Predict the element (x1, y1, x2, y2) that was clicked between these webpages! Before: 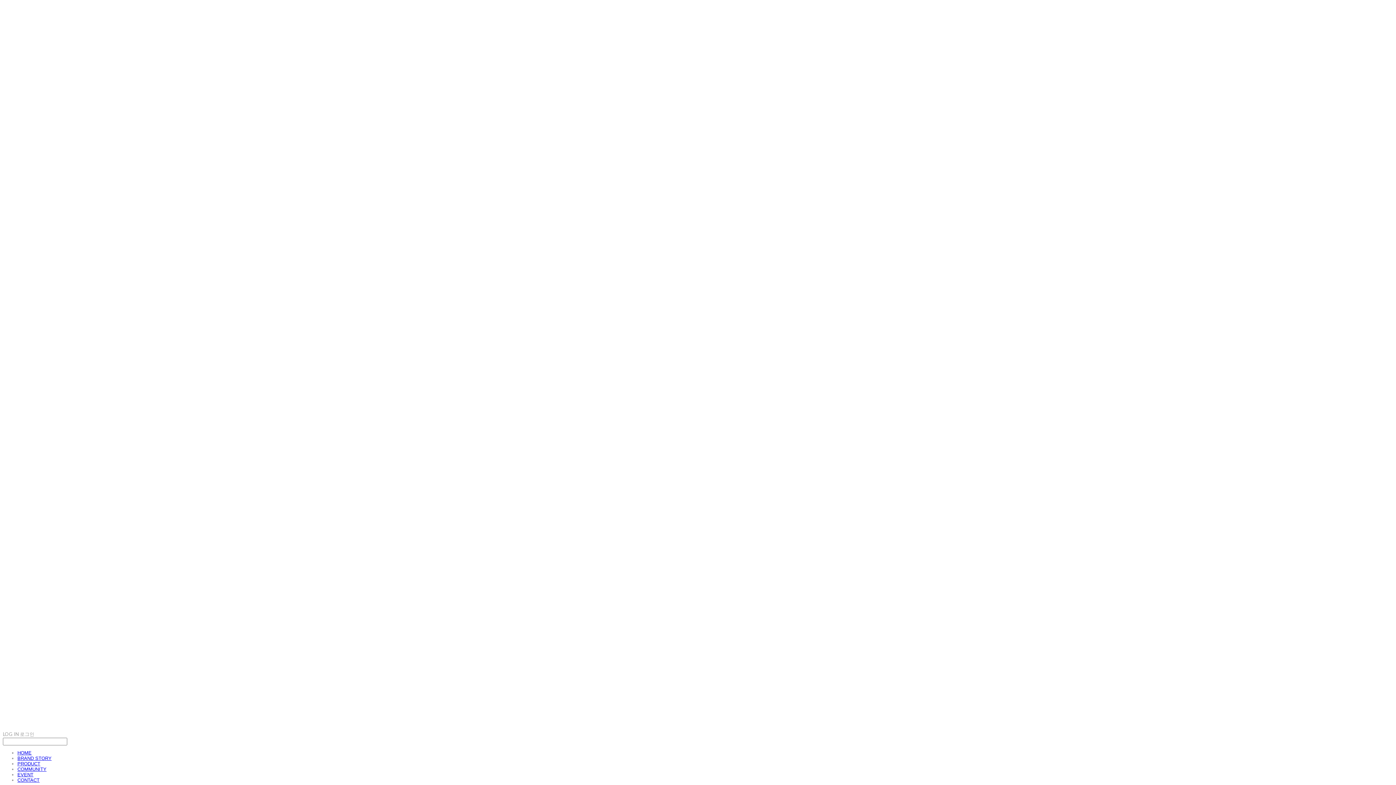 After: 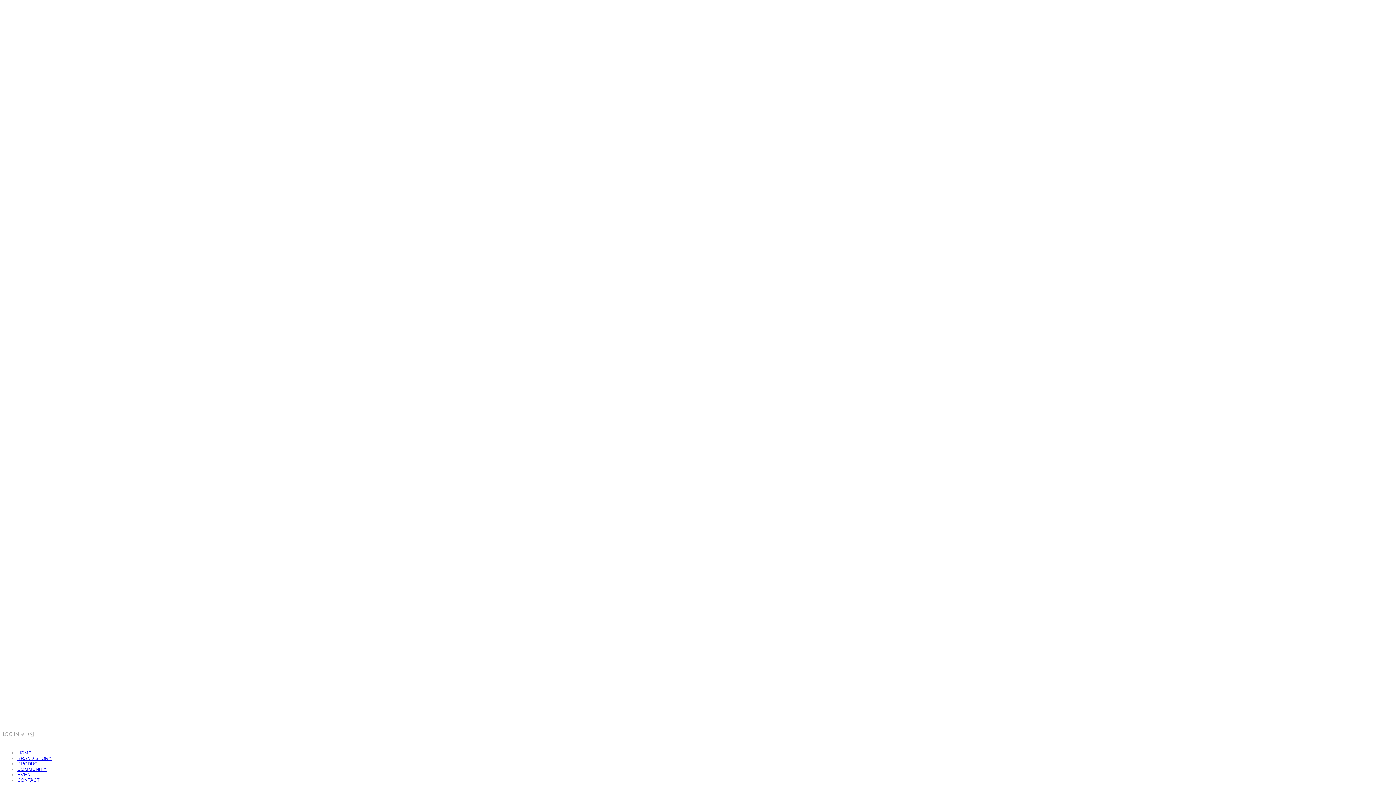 Action: bbox: (2, 725, 730, 731)